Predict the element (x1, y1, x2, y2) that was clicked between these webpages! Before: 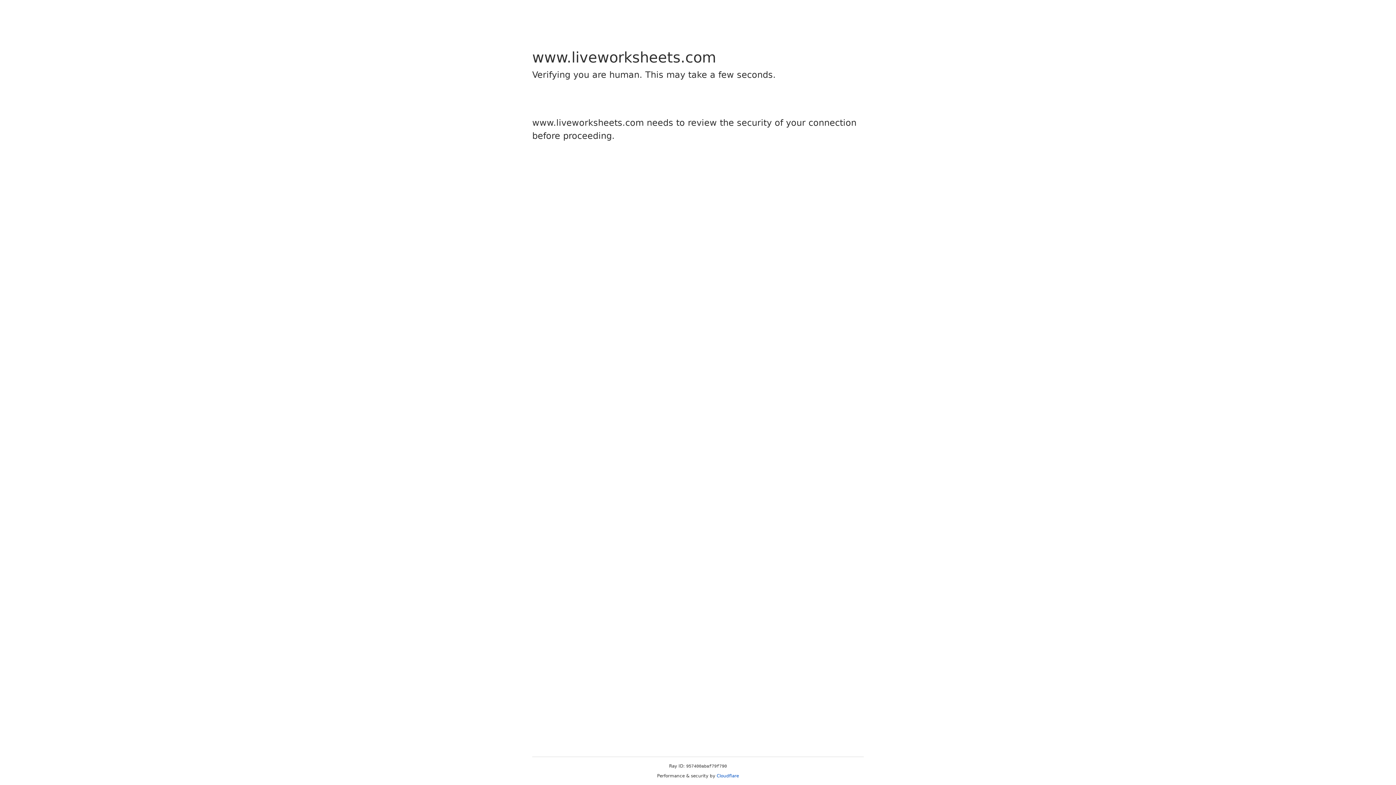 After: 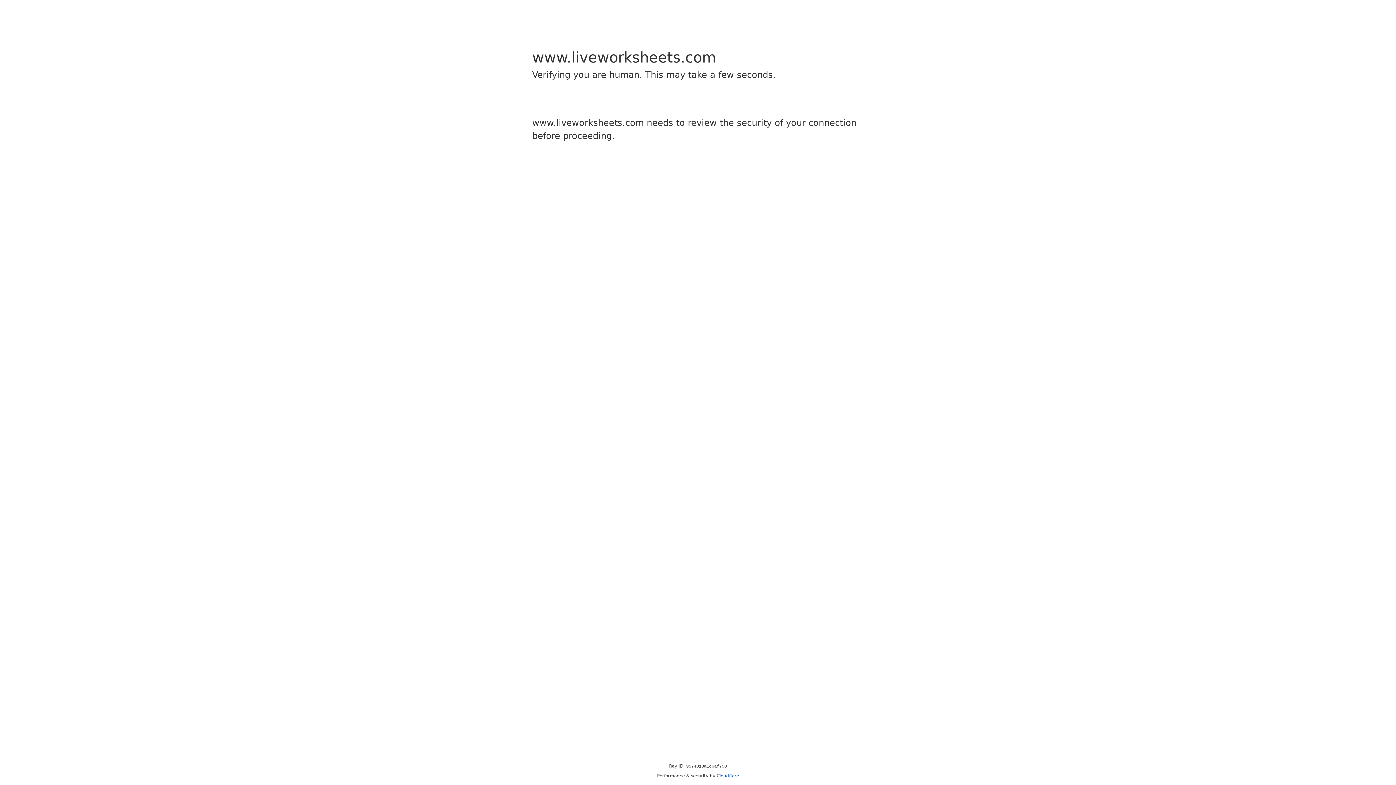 Action: label: Cloudflare bbox: (716, 773, 739, 778)